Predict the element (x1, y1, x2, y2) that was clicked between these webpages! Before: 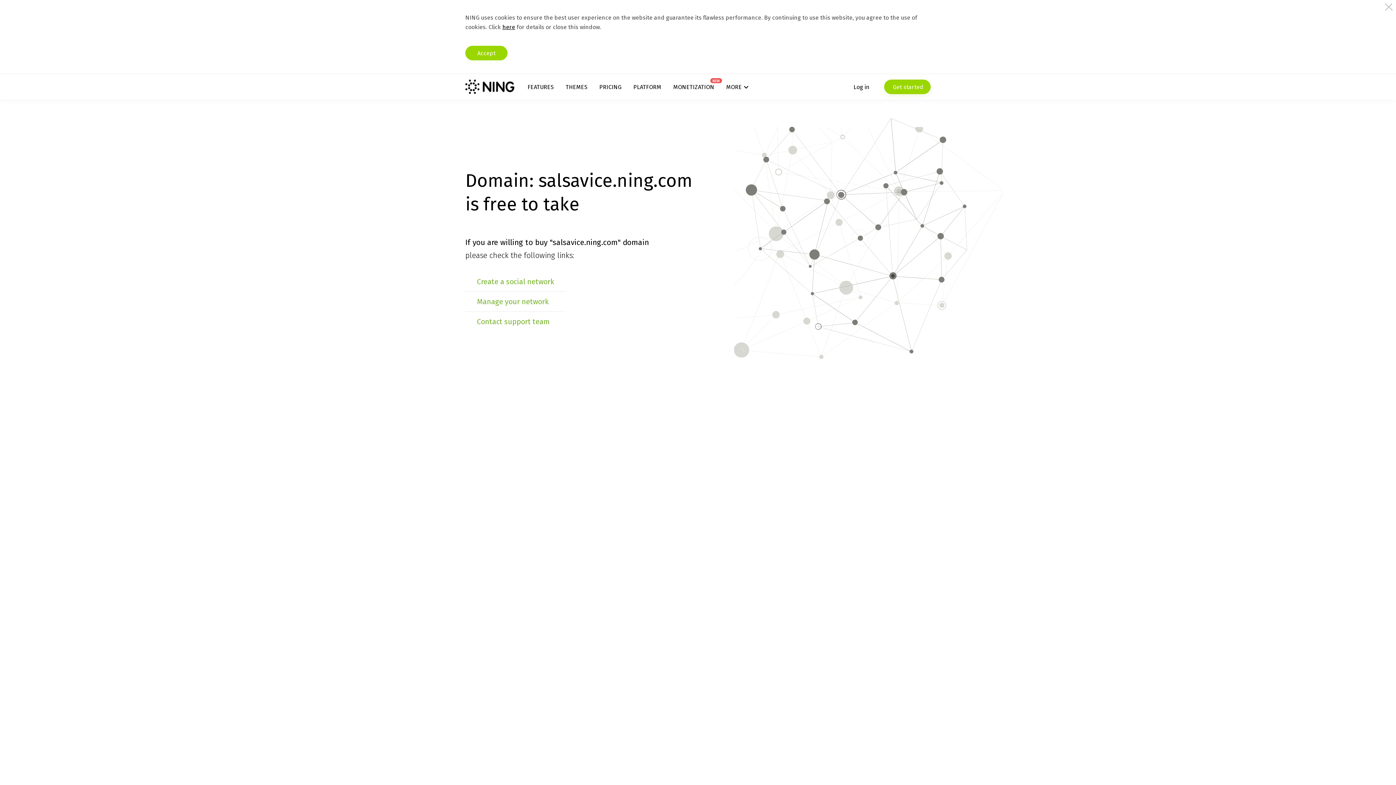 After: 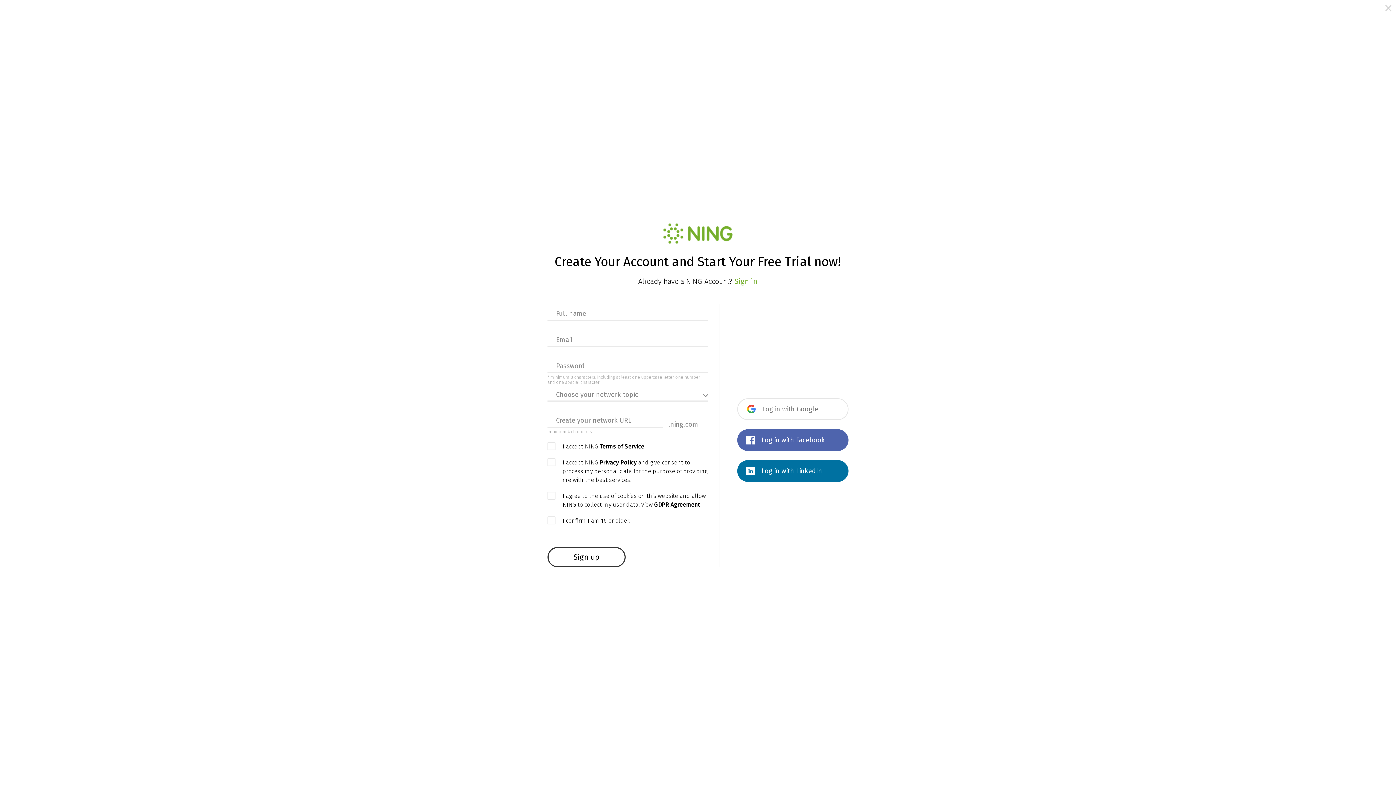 Action: bbox: (477, 277, 554, 286) label: Create a social network